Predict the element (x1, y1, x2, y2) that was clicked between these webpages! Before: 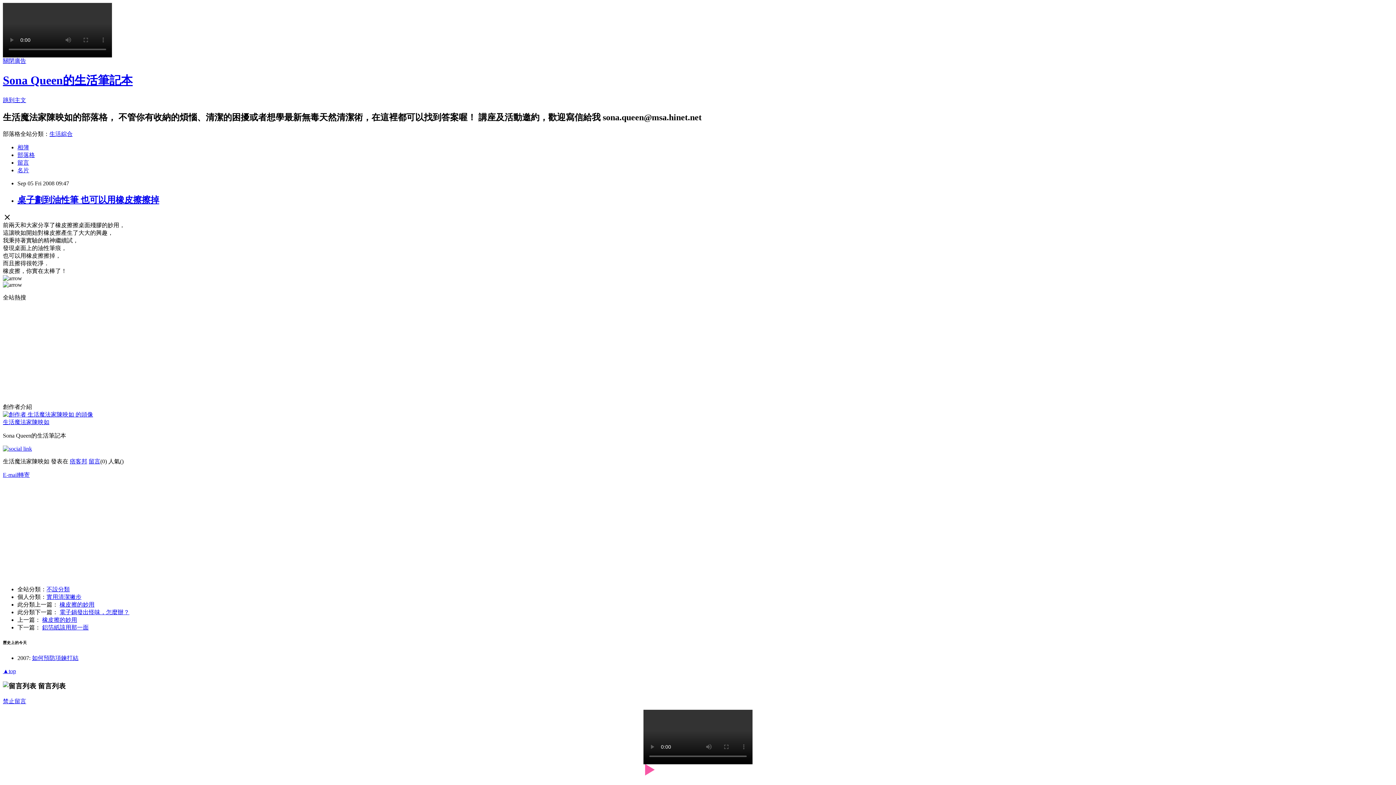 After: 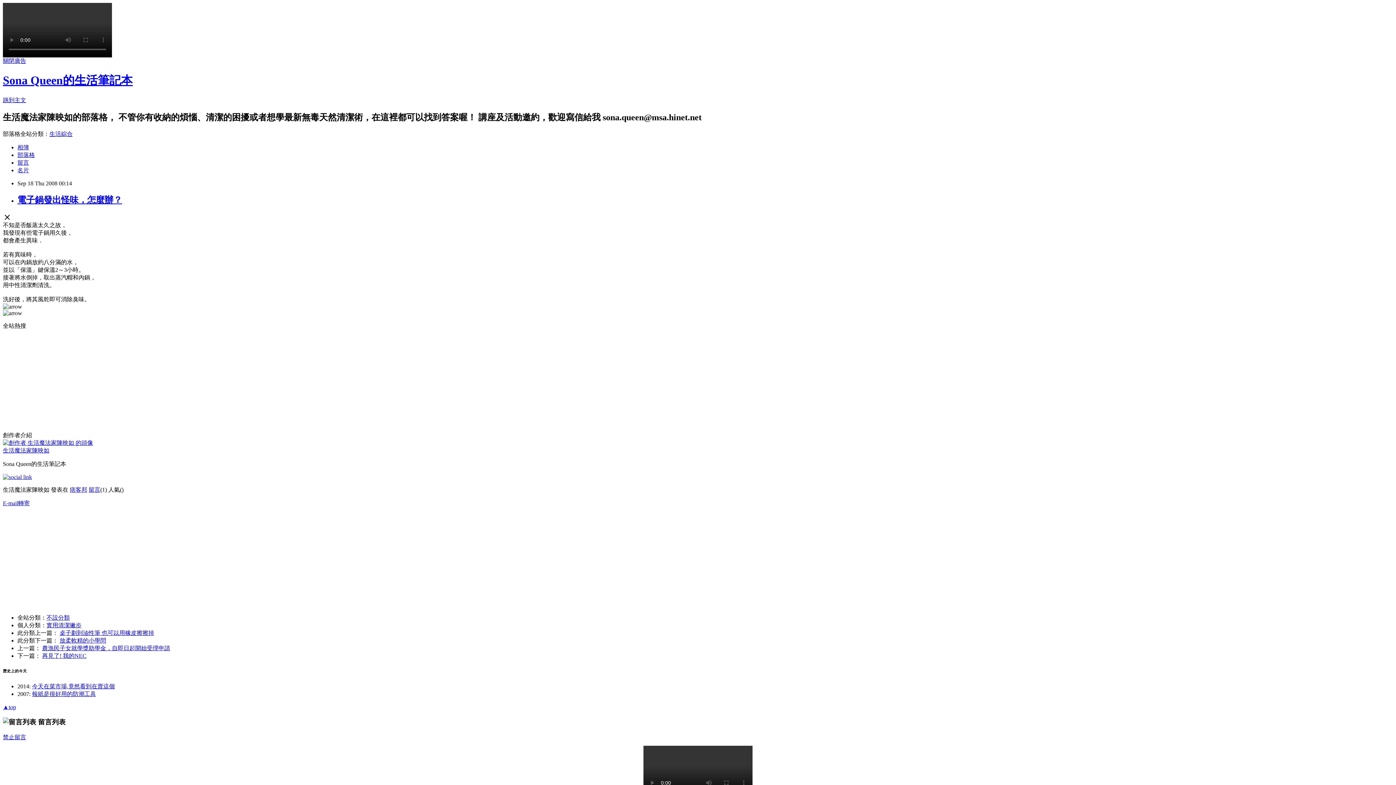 Action: label: 電子鍋發出怪味，怎麼辦？ bbox: (59, 609, 129, 615)